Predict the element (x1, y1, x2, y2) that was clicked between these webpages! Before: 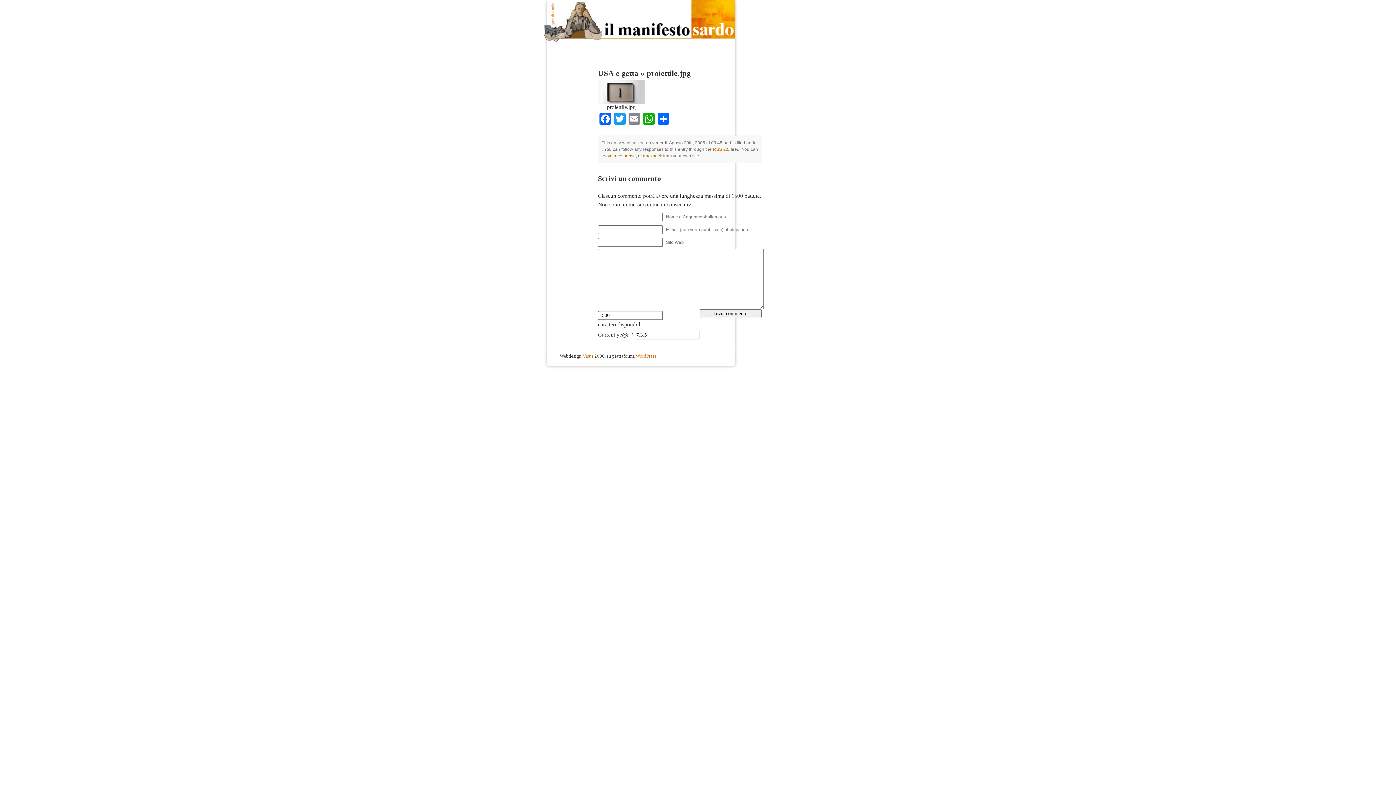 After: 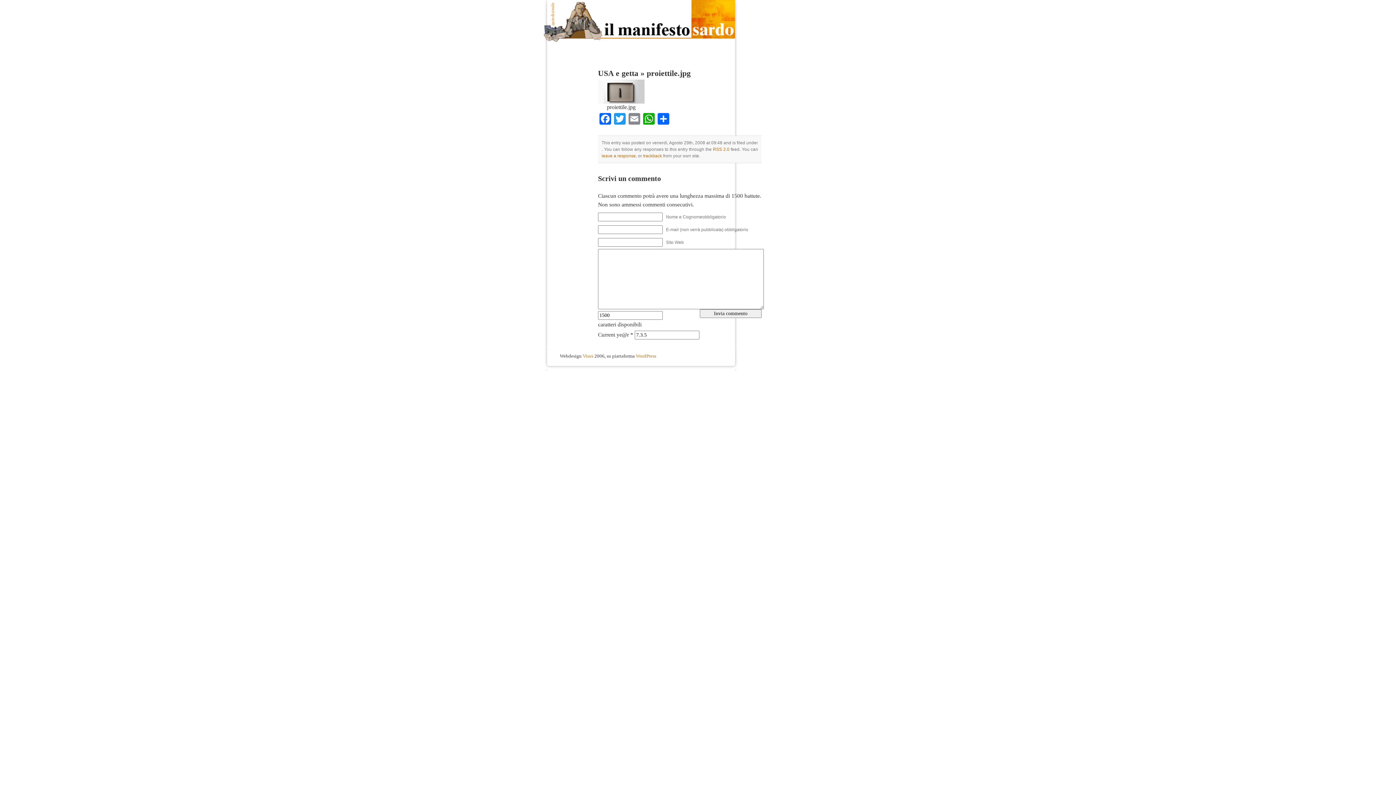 Action: bbox: (646, 69, 690, 77) label: proiettile.jpg